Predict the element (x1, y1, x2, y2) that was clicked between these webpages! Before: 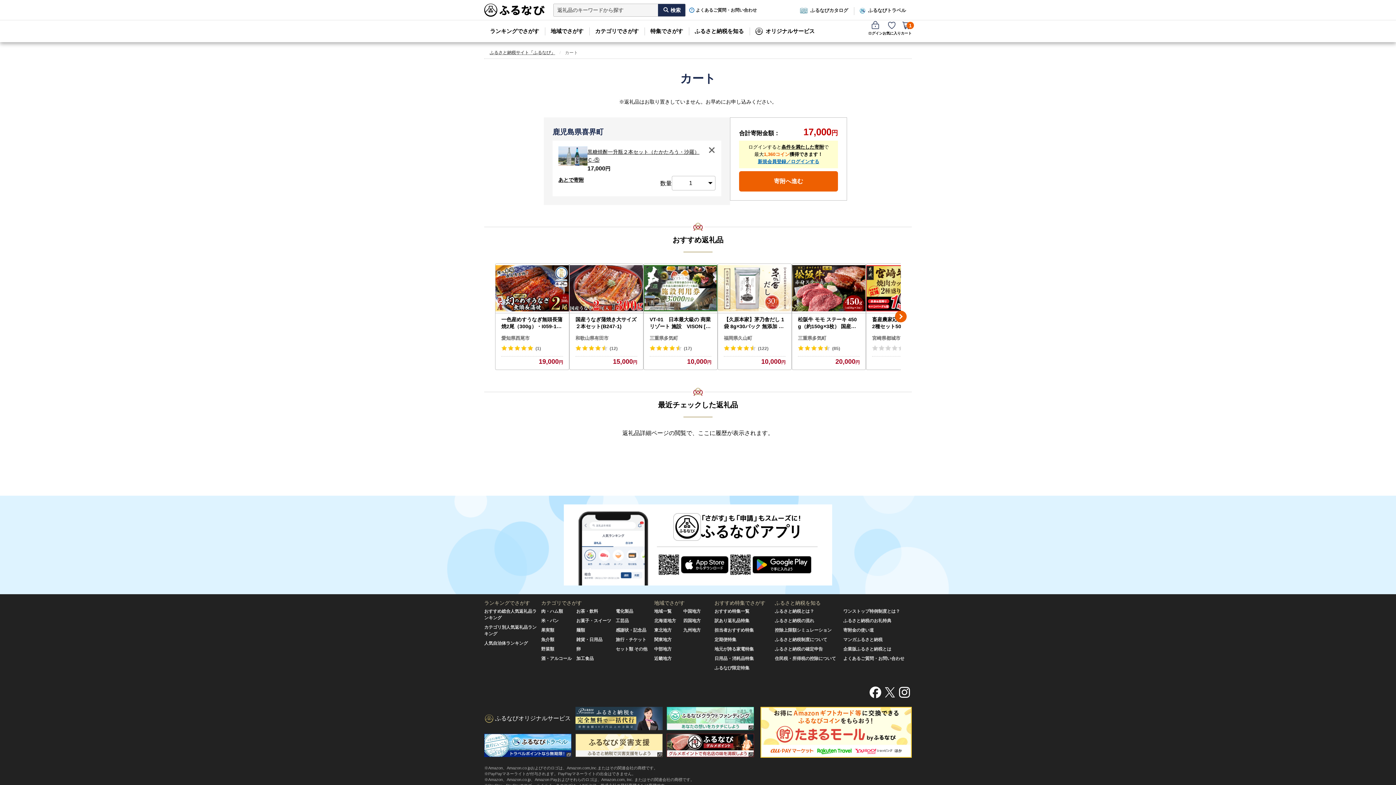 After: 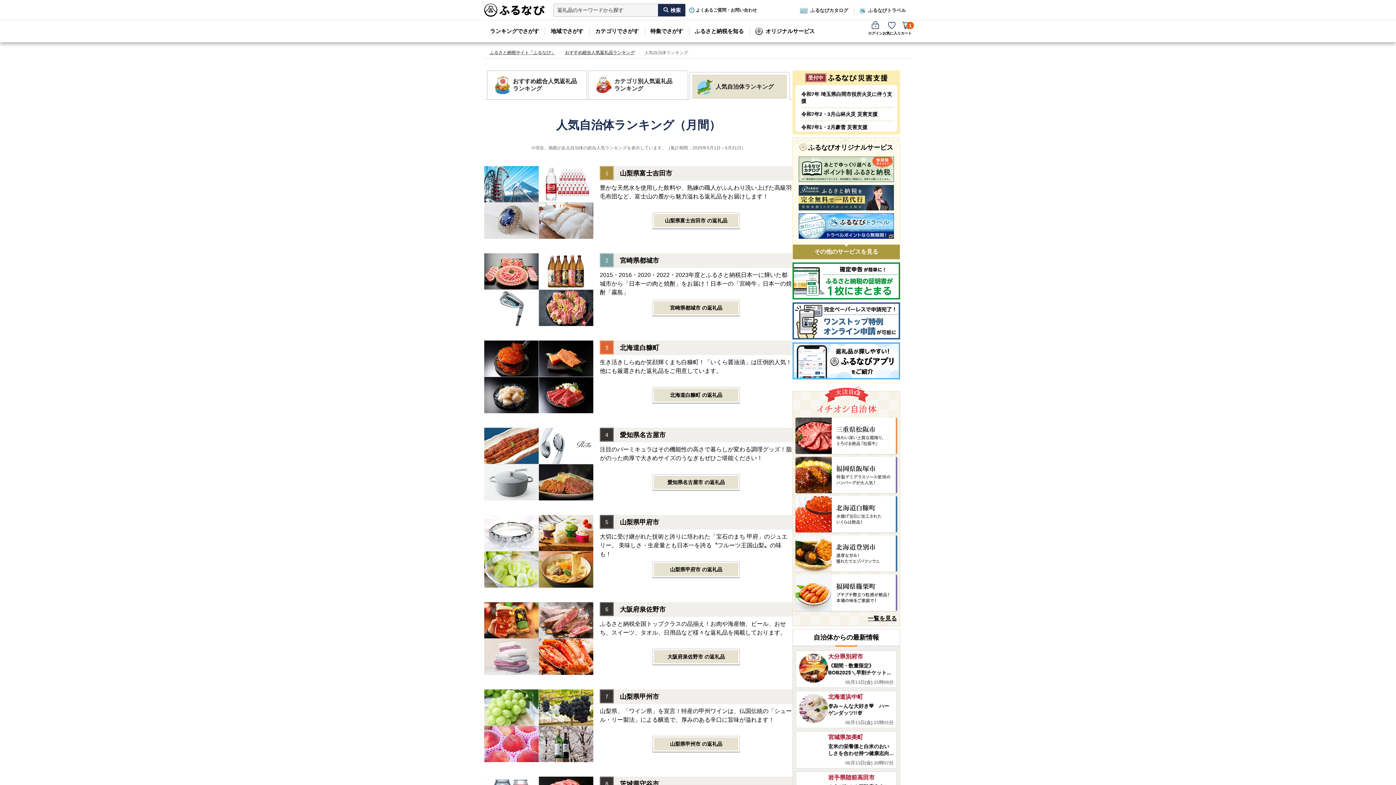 Action: bbox: (484, 641, 528, 646) label: 人気自治体ランキング